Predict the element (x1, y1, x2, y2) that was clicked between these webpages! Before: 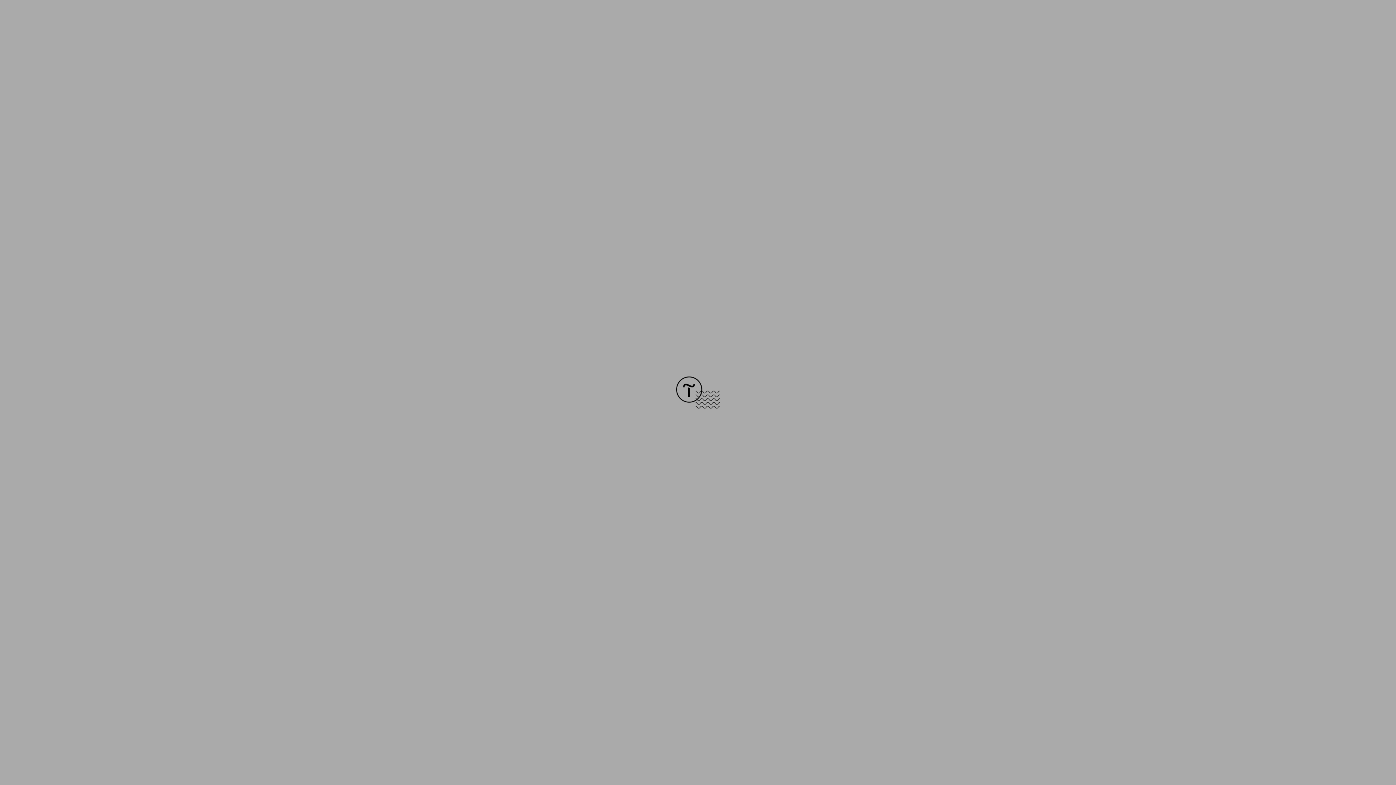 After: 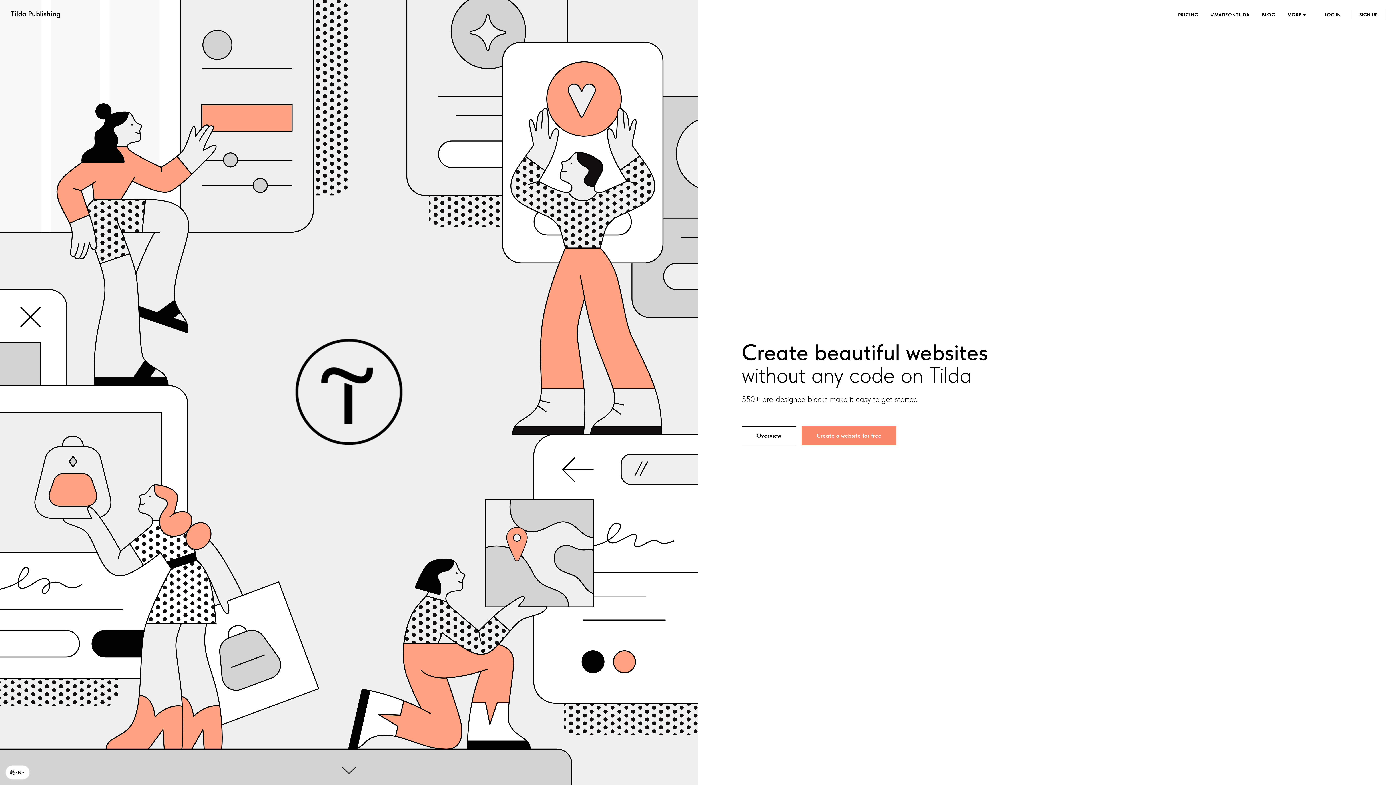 Action: bbox: (676, 403, 720, 409)